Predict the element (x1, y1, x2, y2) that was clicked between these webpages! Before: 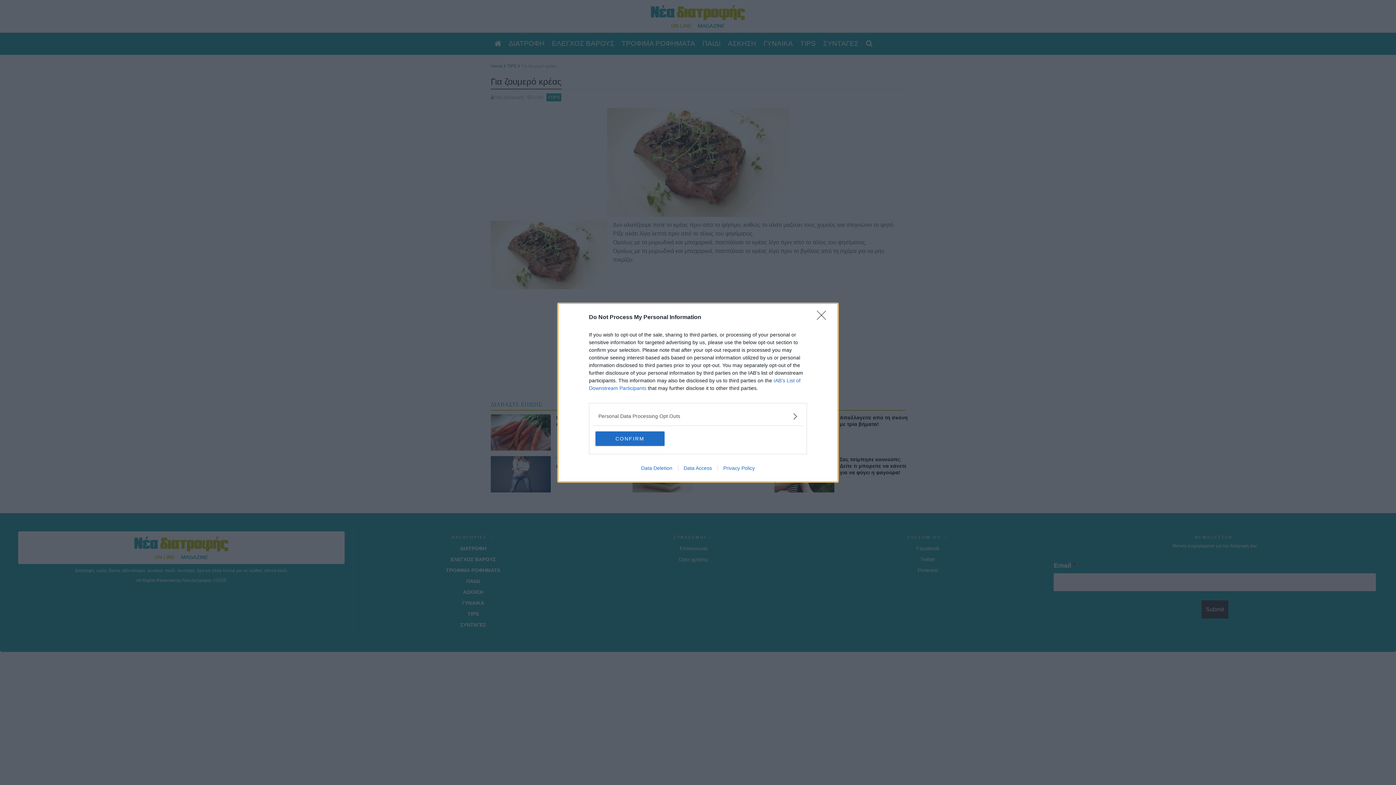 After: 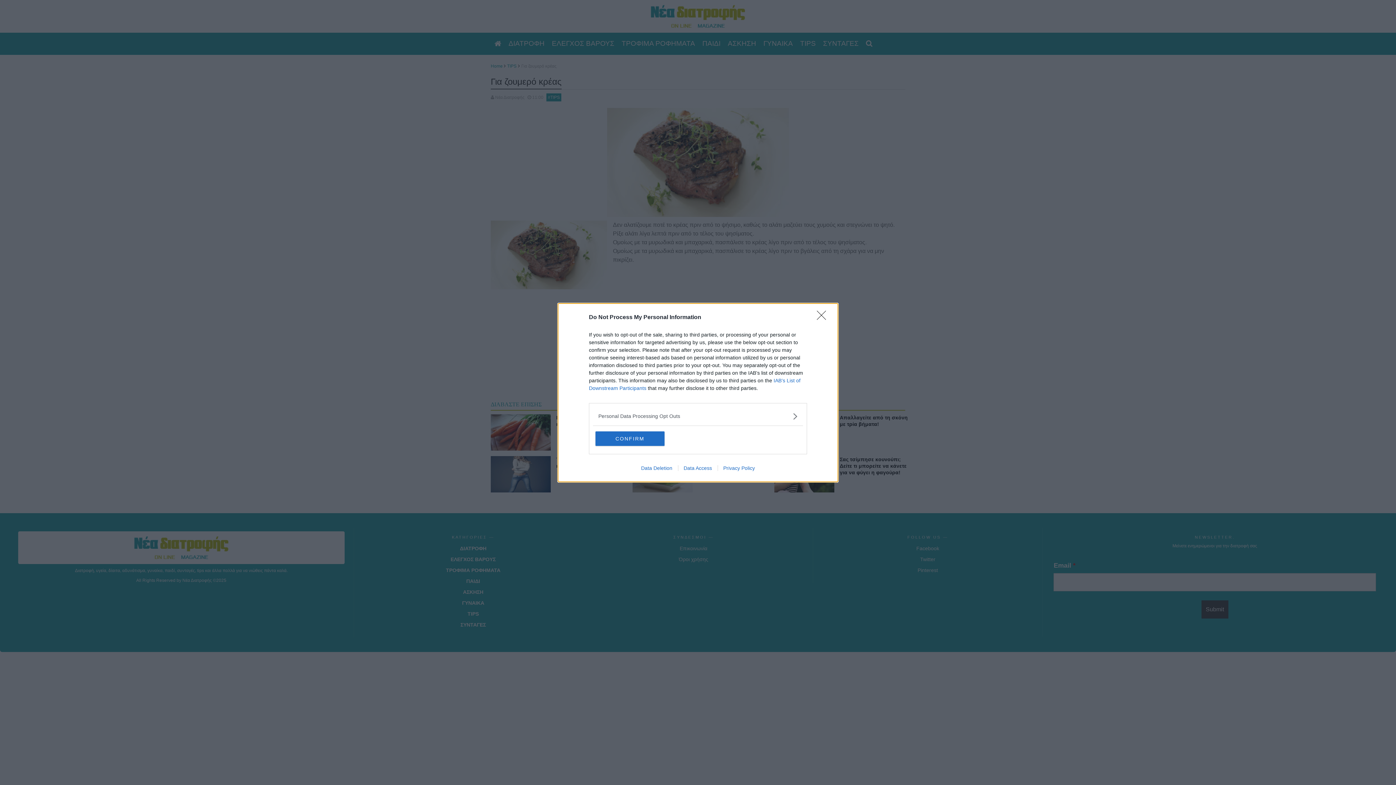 Action: label: Data Access bbox: (678, 465, 717, 471)